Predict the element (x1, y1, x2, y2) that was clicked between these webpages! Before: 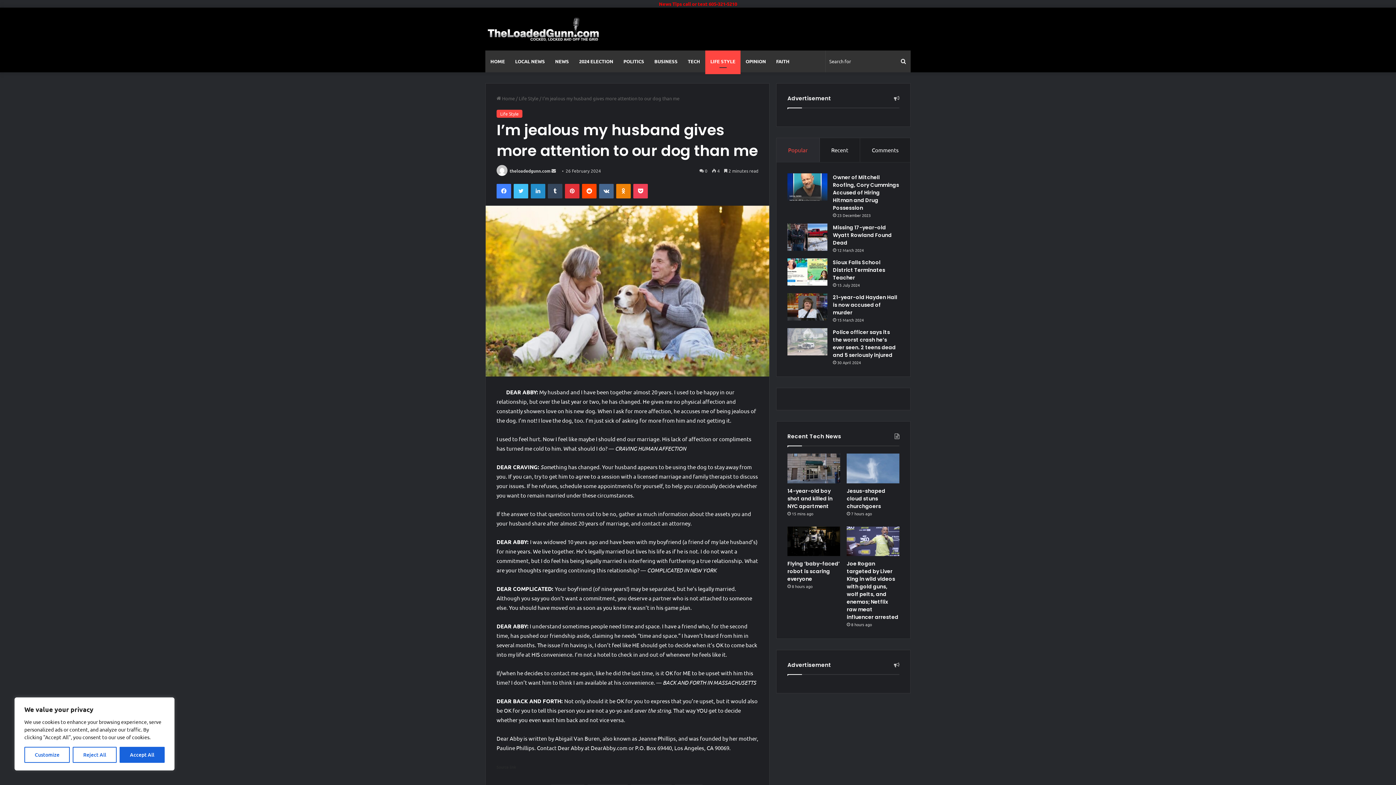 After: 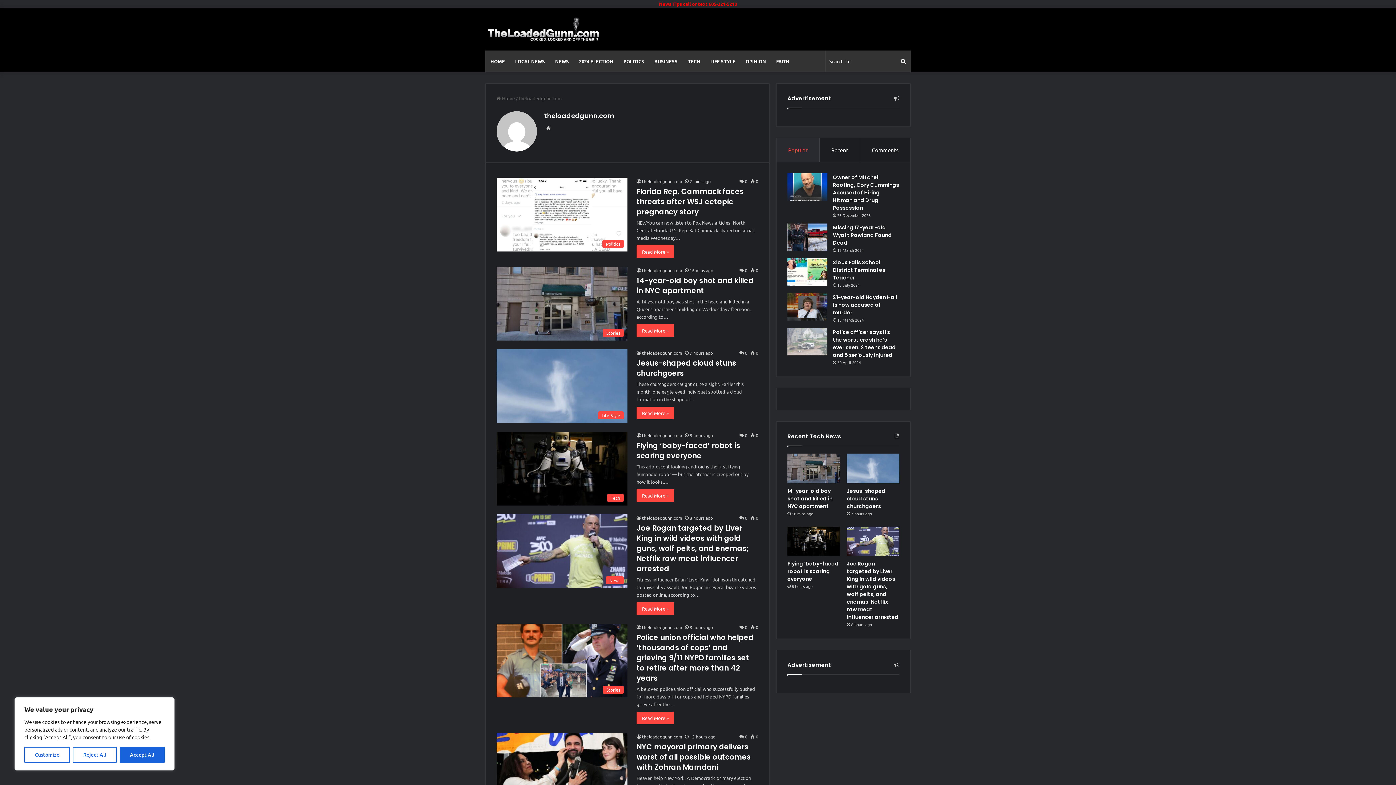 Action: bbox: (496, 168, 508, 173)